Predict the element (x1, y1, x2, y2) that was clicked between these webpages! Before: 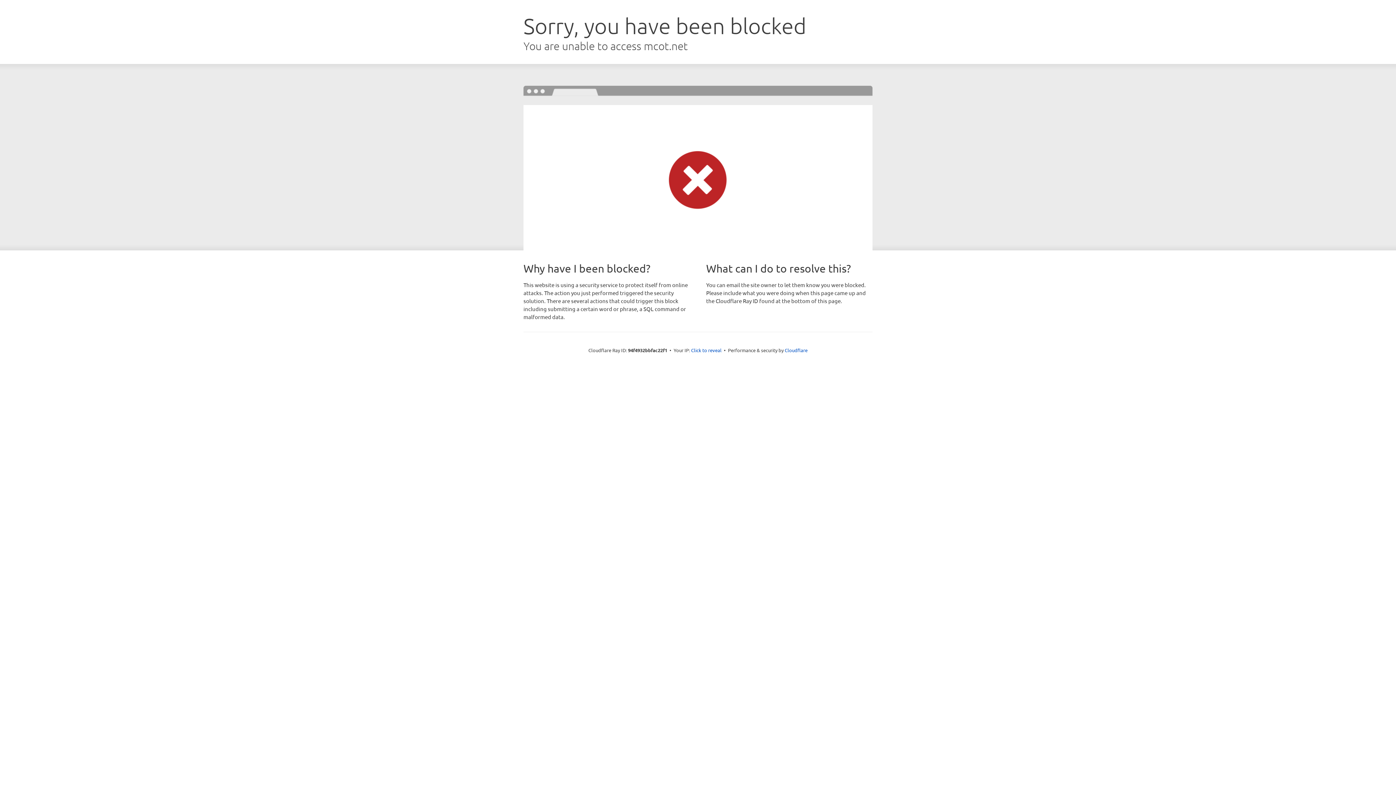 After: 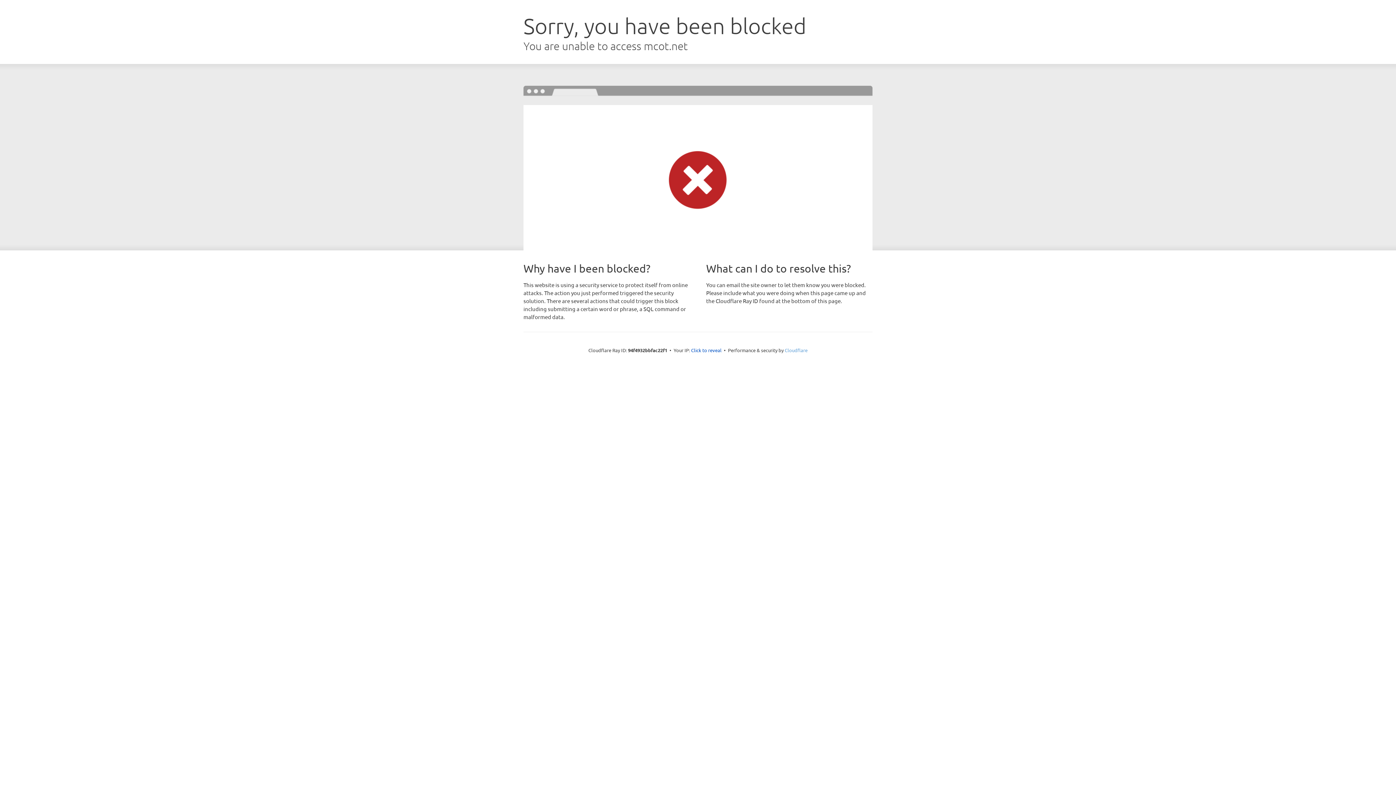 Action: bbox: (784, 347, 807, 353) label: Cloudflare